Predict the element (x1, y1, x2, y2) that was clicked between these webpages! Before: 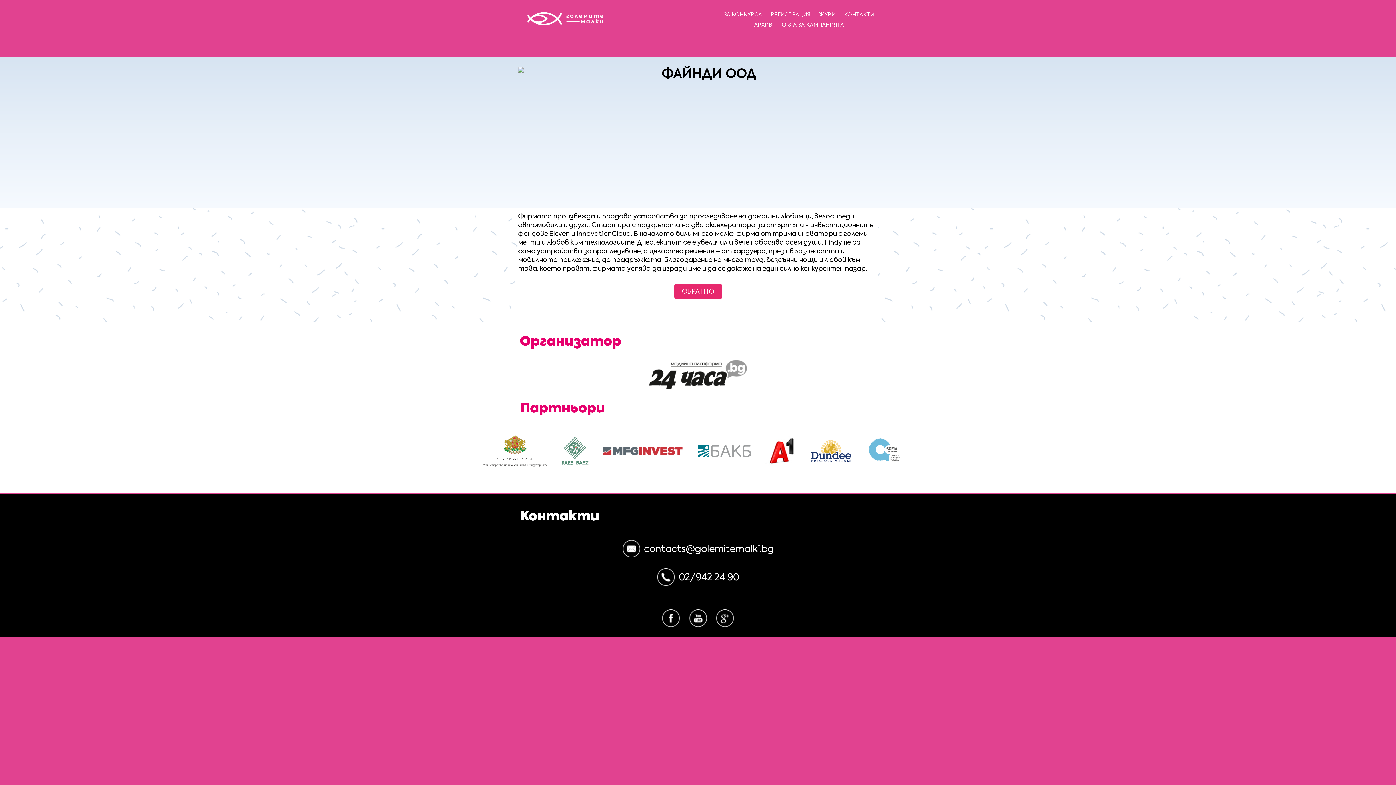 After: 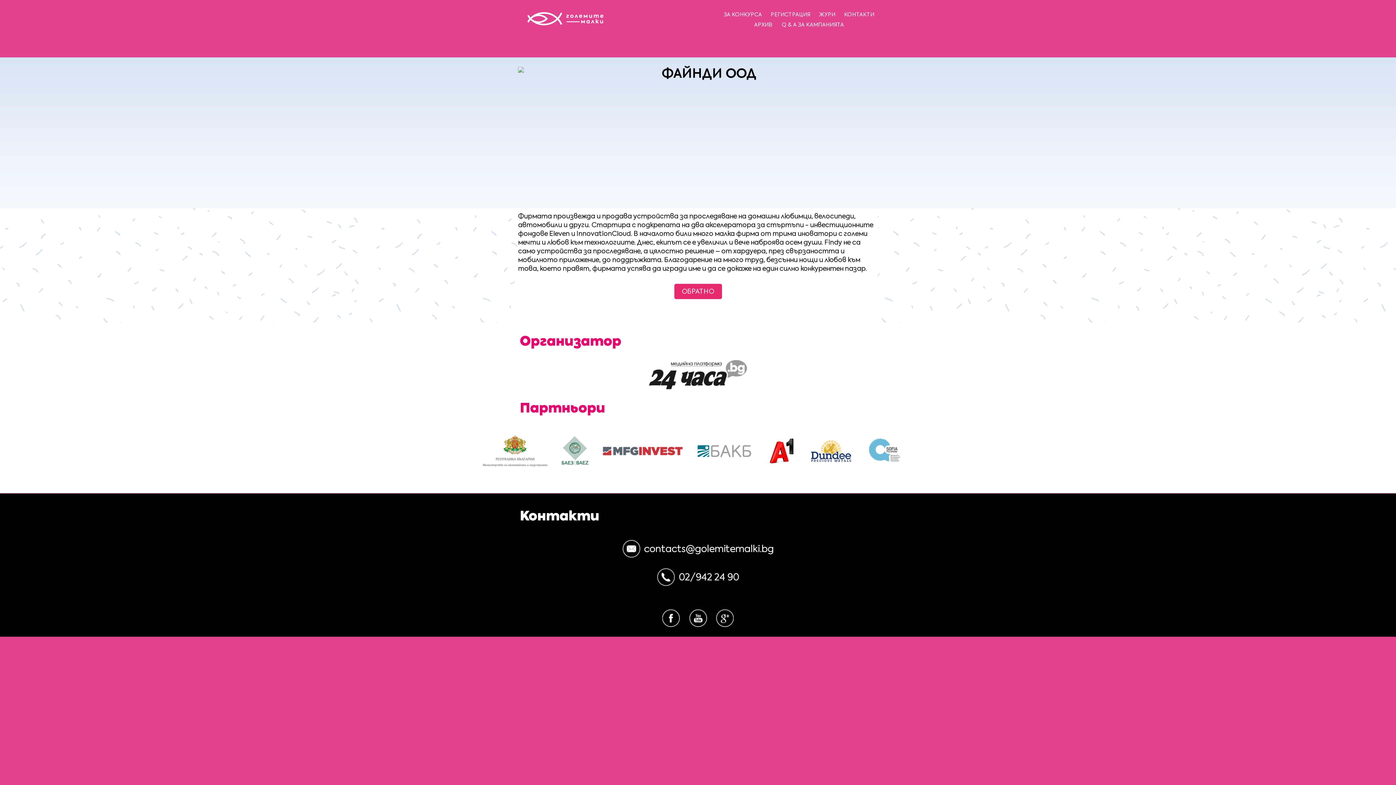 Action: bbox: (761, 446, 801, 454)